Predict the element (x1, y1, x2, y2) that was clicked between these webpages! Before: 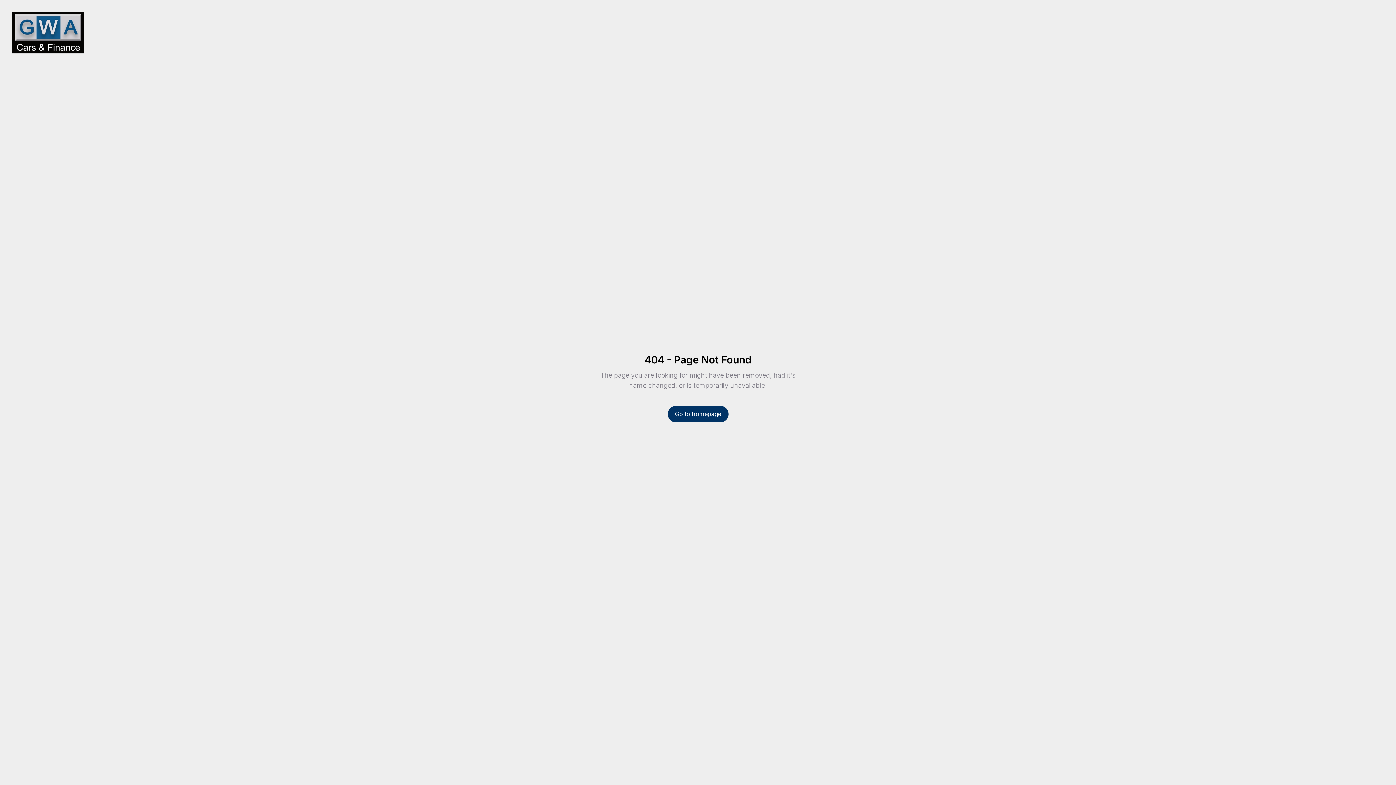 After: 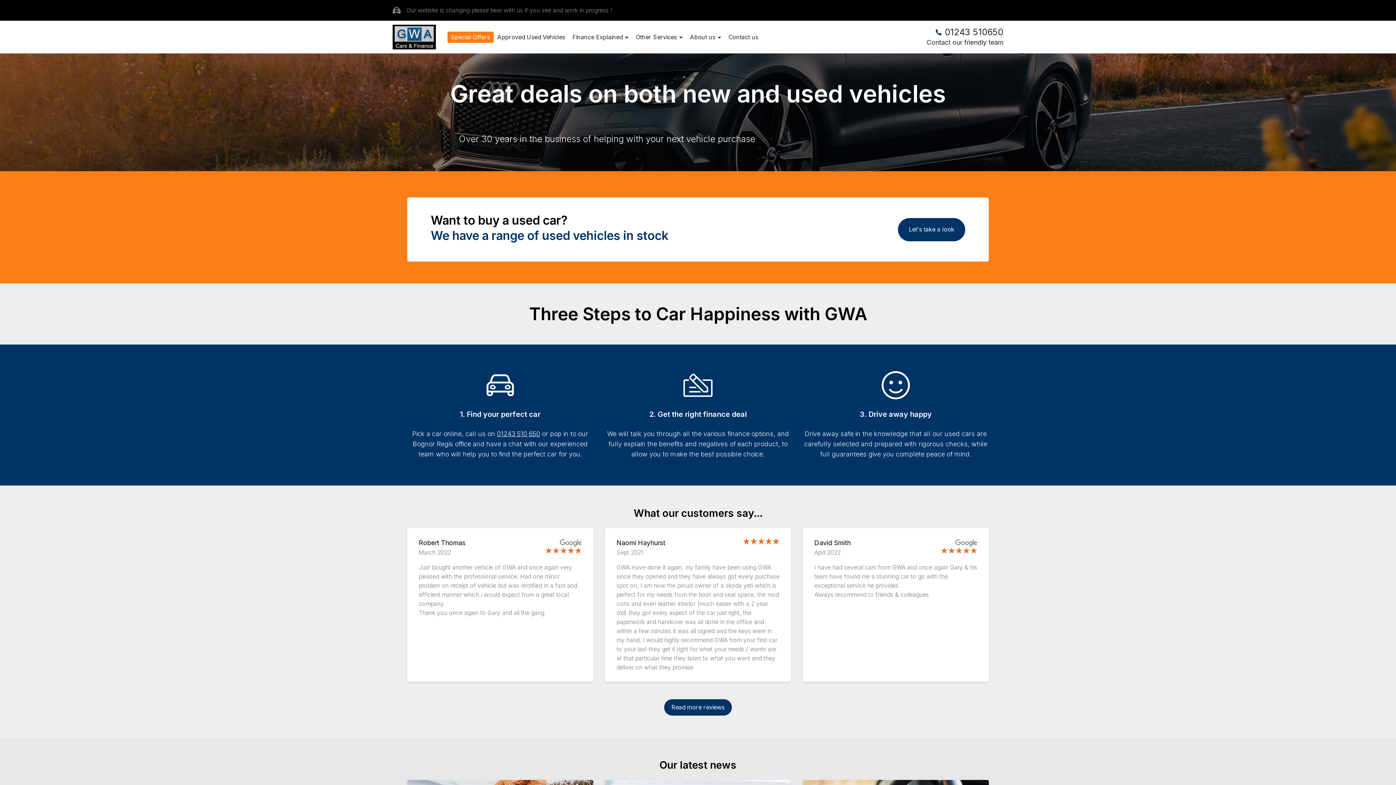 Action: label: Go to homepage bbox: (667, 406, 728, 422)